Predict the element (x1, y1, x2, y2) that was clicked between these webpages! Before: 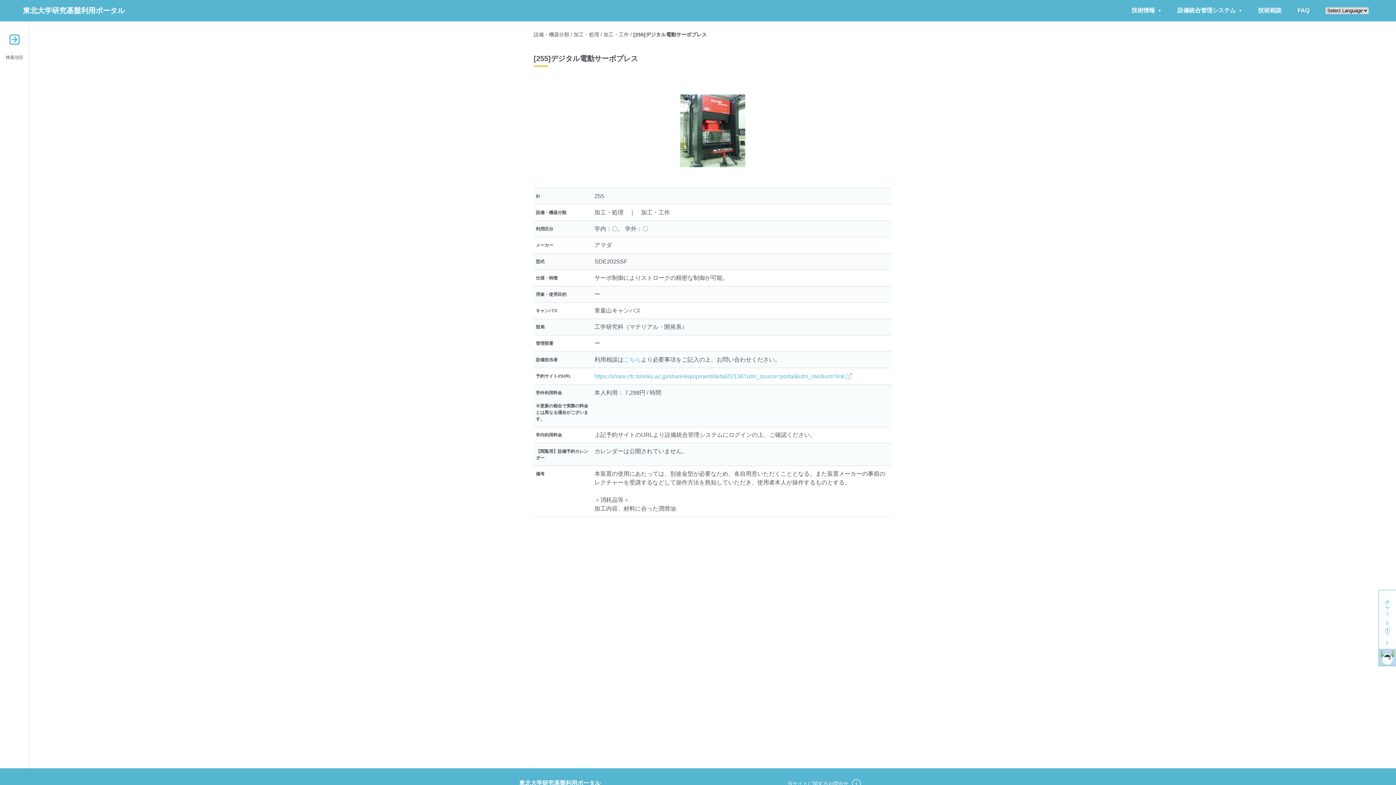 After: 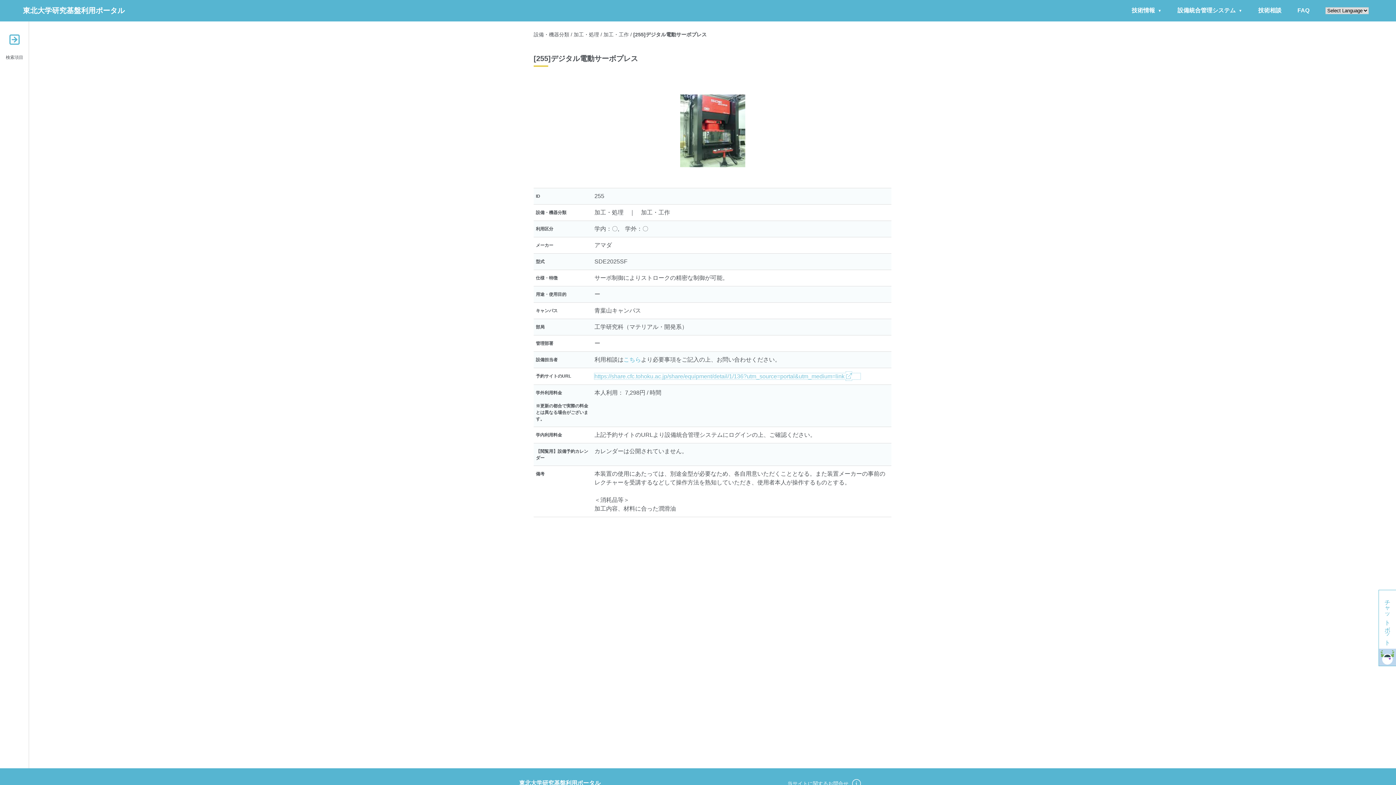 Action: bbox: (594, 373, 860, 379) label: https://share.cfc.tohoku.ac.jp/share/equipment/detail/1/136?utm_source=portal&utm_medium=link 